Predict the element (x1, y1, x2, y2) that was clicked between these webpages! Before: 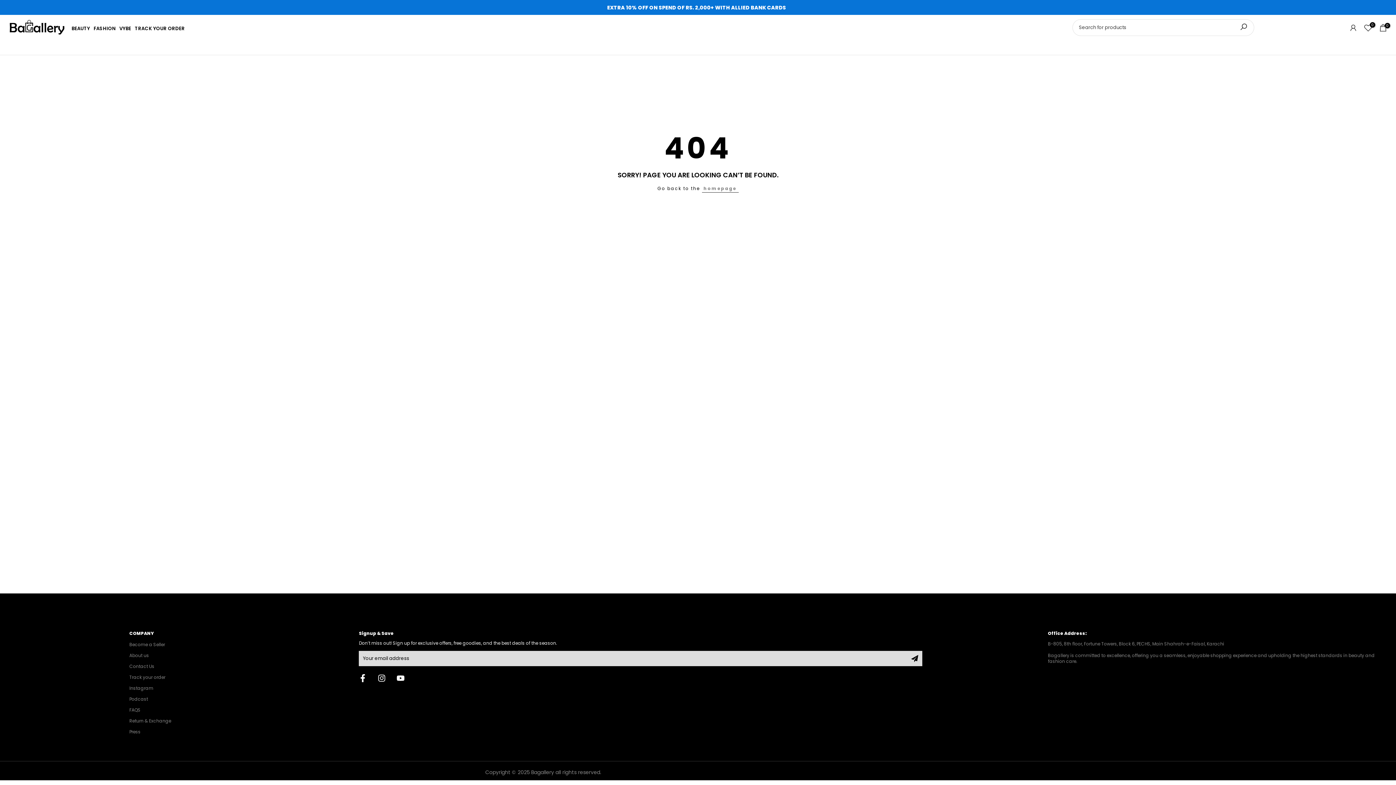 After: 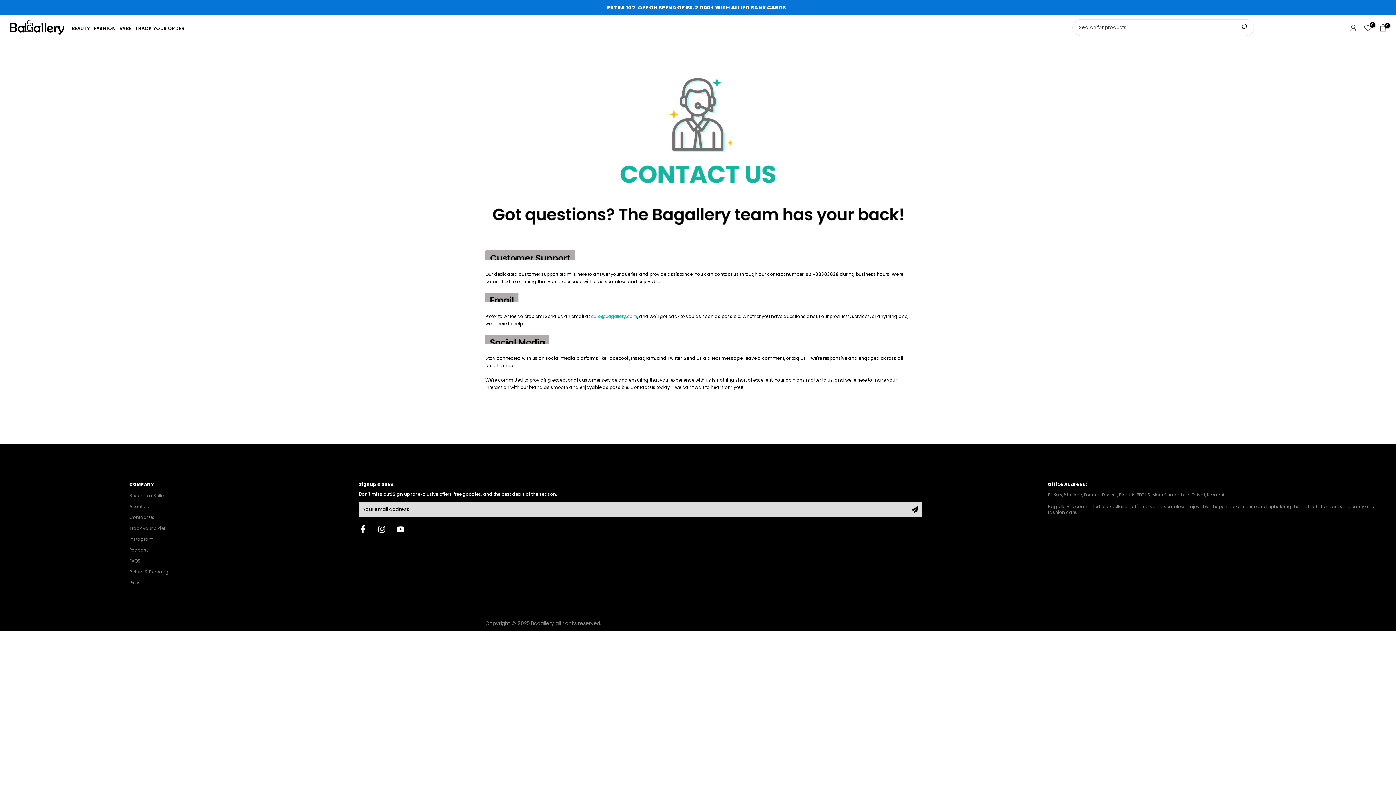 Action: label: Contact Us bbox: (129, 663, 154, 669)